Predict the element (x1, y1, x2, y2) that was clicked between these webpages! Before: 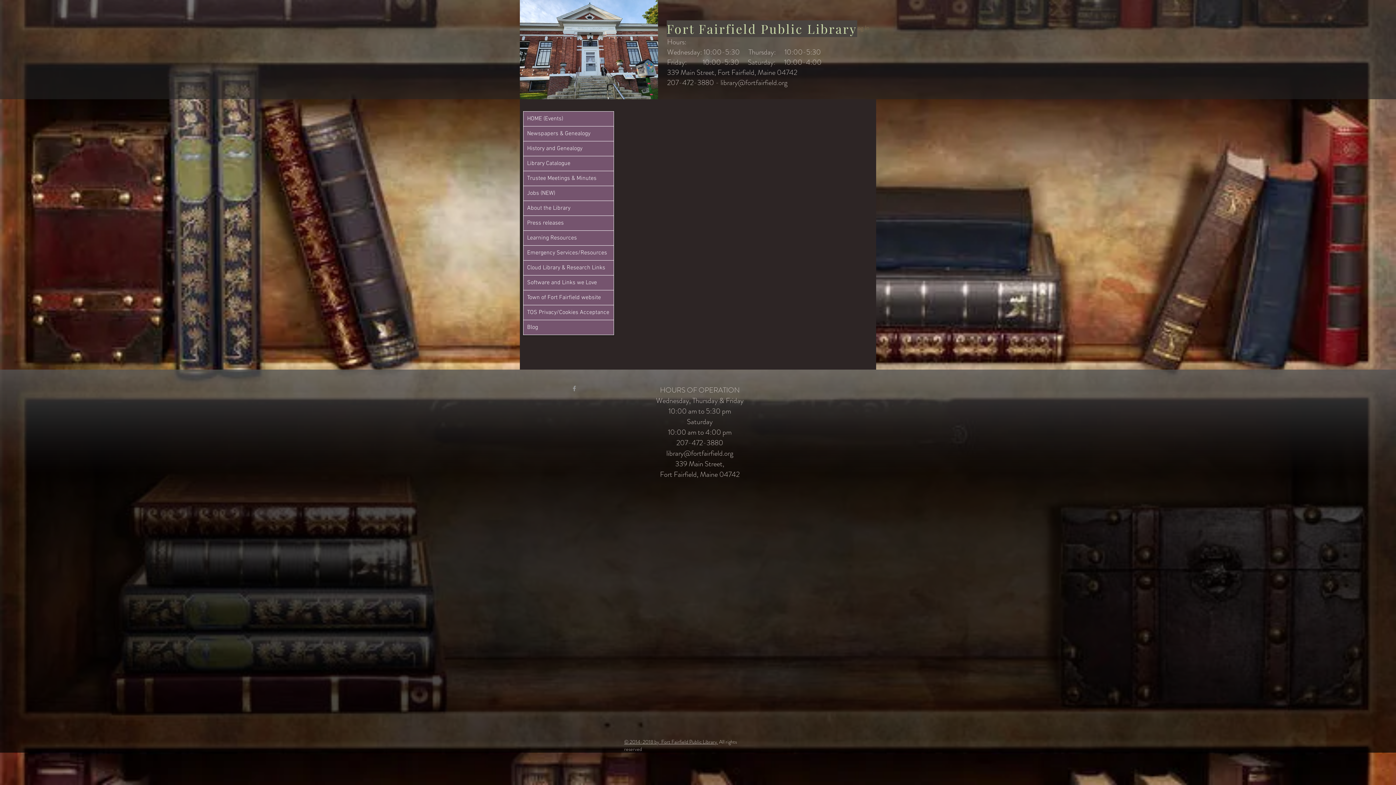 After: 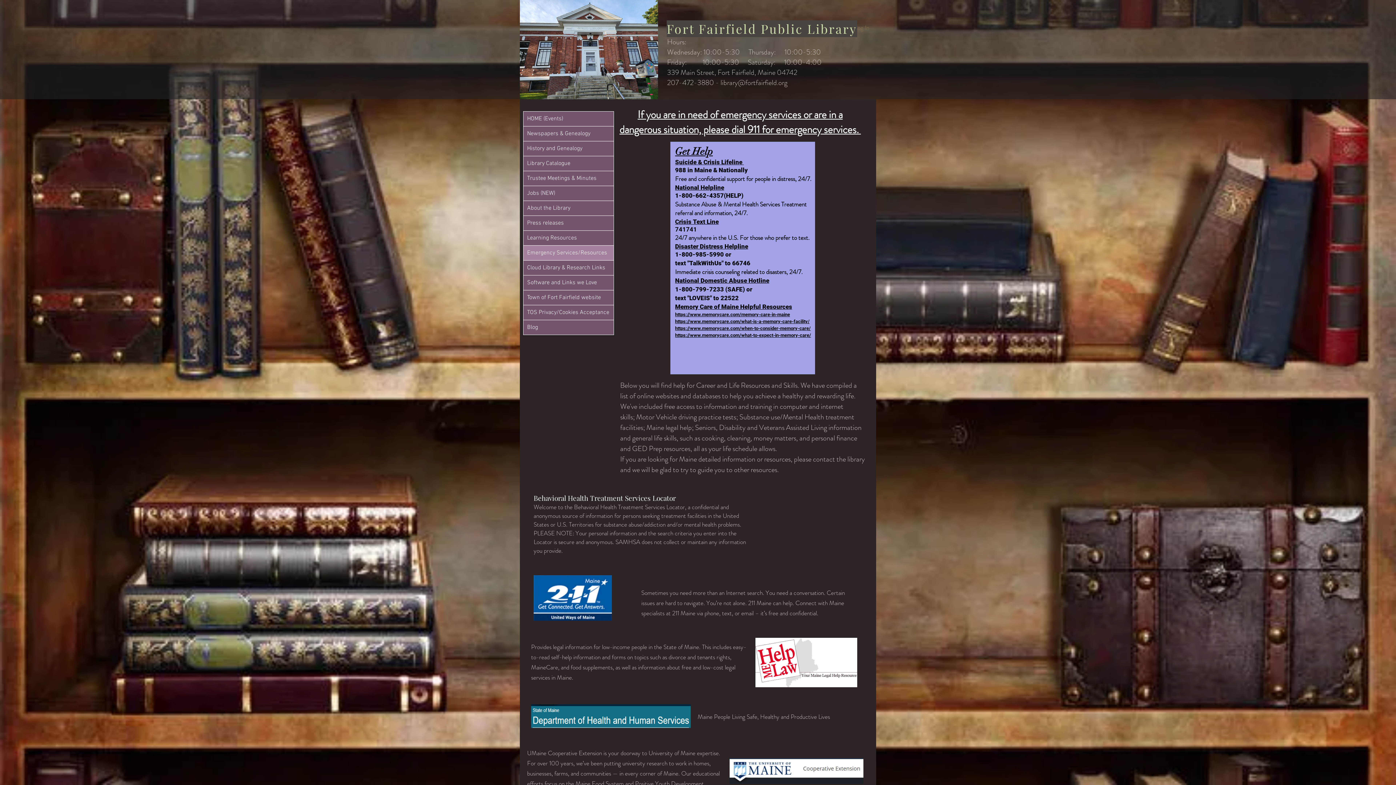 Action: bbox: (523, 245, 613, 260) label: Emergency Services/Resources